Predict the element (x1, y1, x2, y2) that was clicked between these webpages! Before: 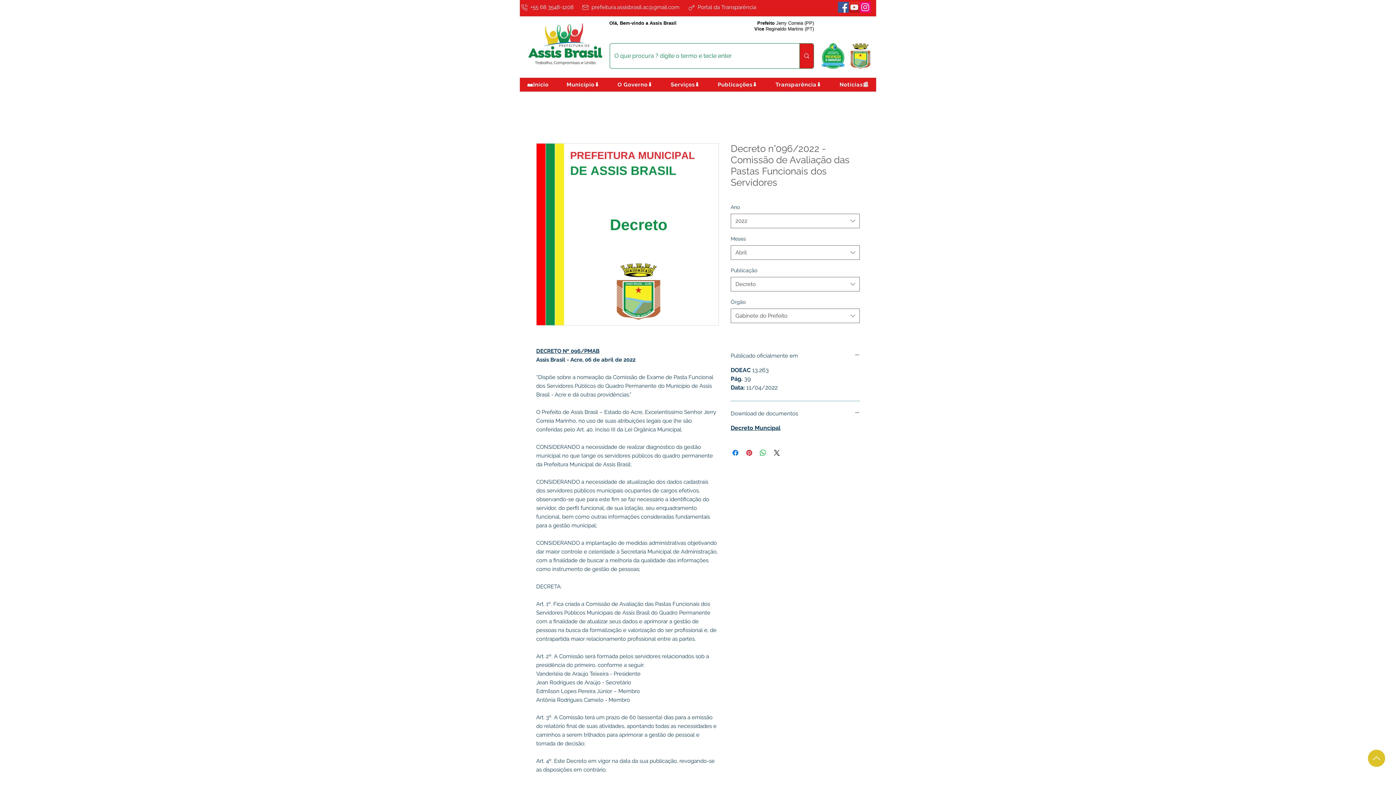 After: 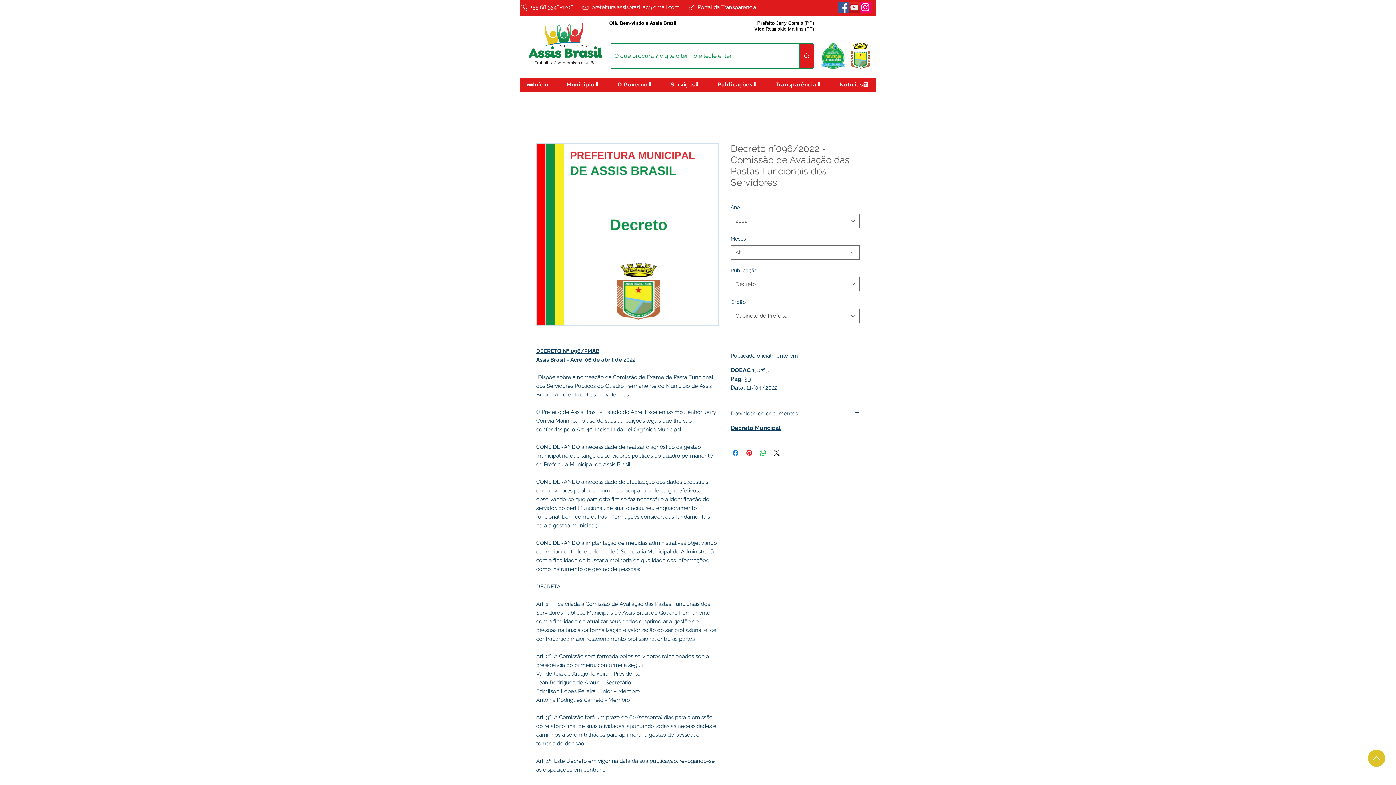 Action: bbox: (768, 77, 829, 91) label: Transparência⬇️